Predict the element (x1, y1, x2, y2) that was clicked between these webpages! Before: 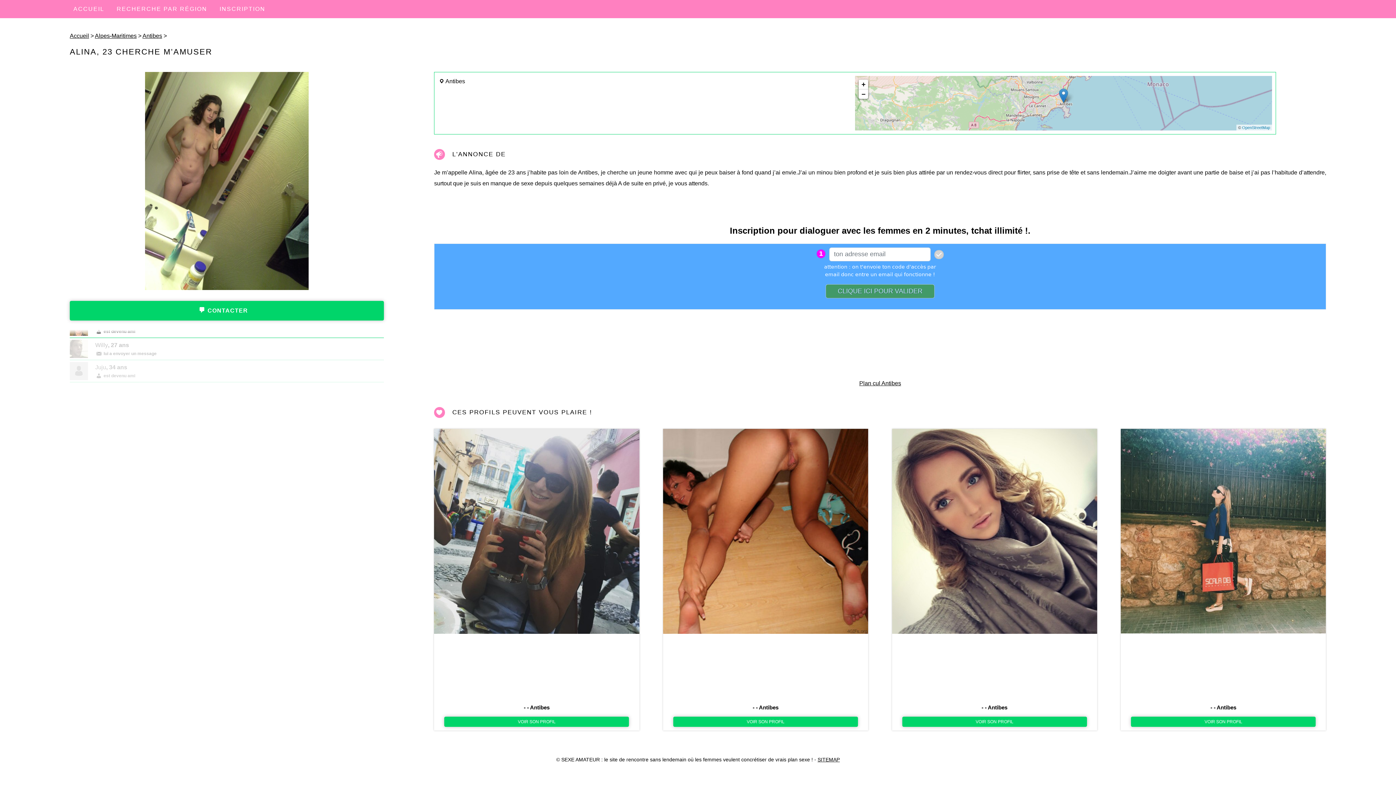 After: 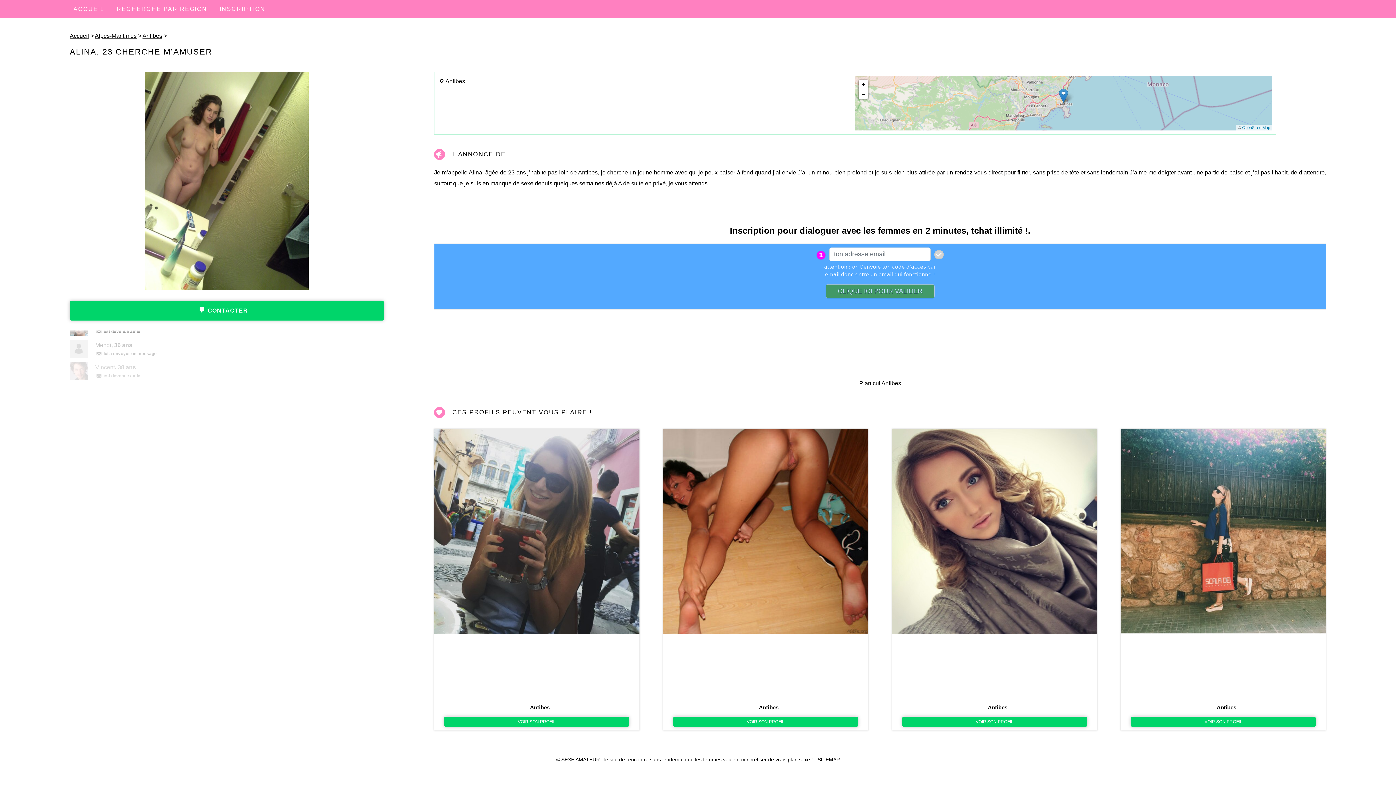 Action: bbox: (69, 72, 384, 290)